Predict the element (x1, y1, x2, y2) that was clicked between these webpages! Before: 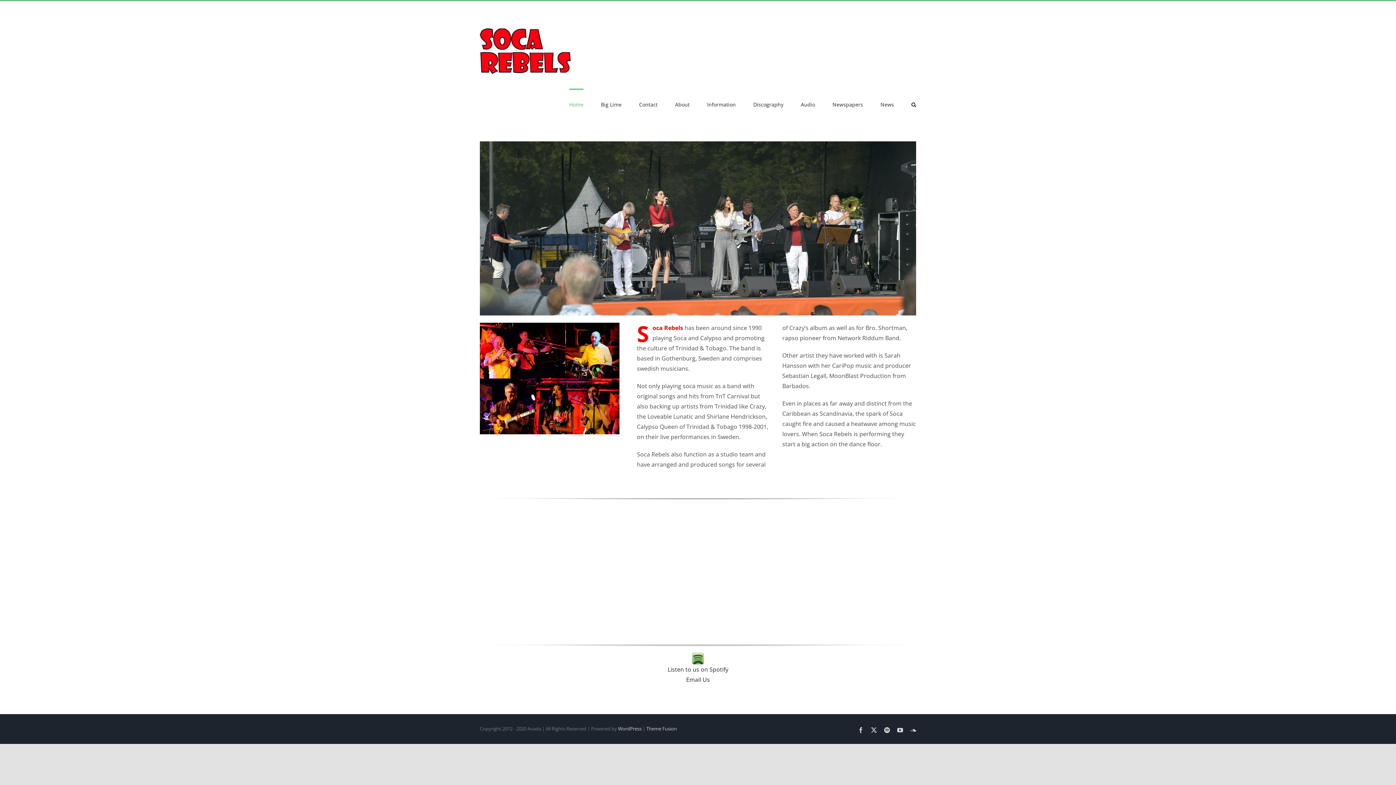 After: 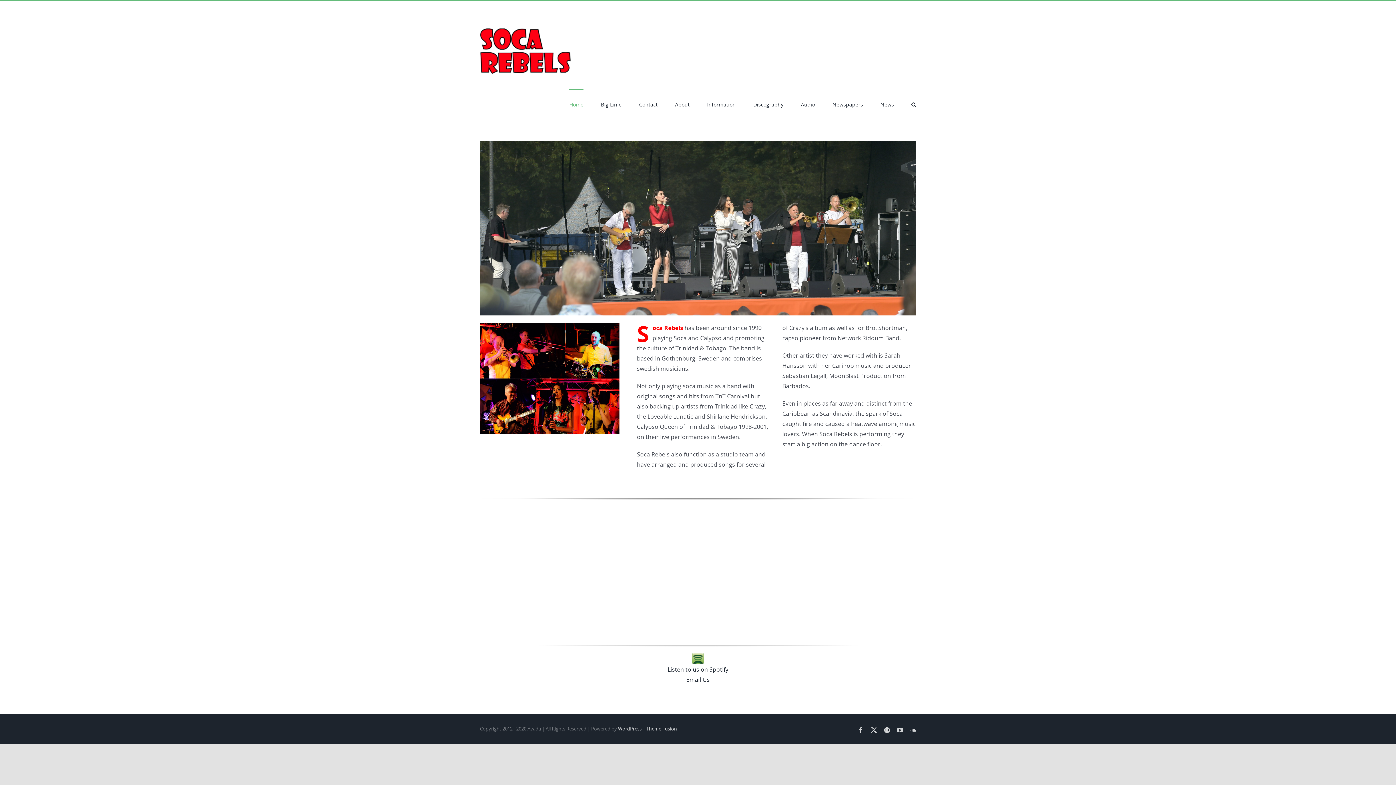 Action: bbox: (569, 88, 583, 119) label: Home